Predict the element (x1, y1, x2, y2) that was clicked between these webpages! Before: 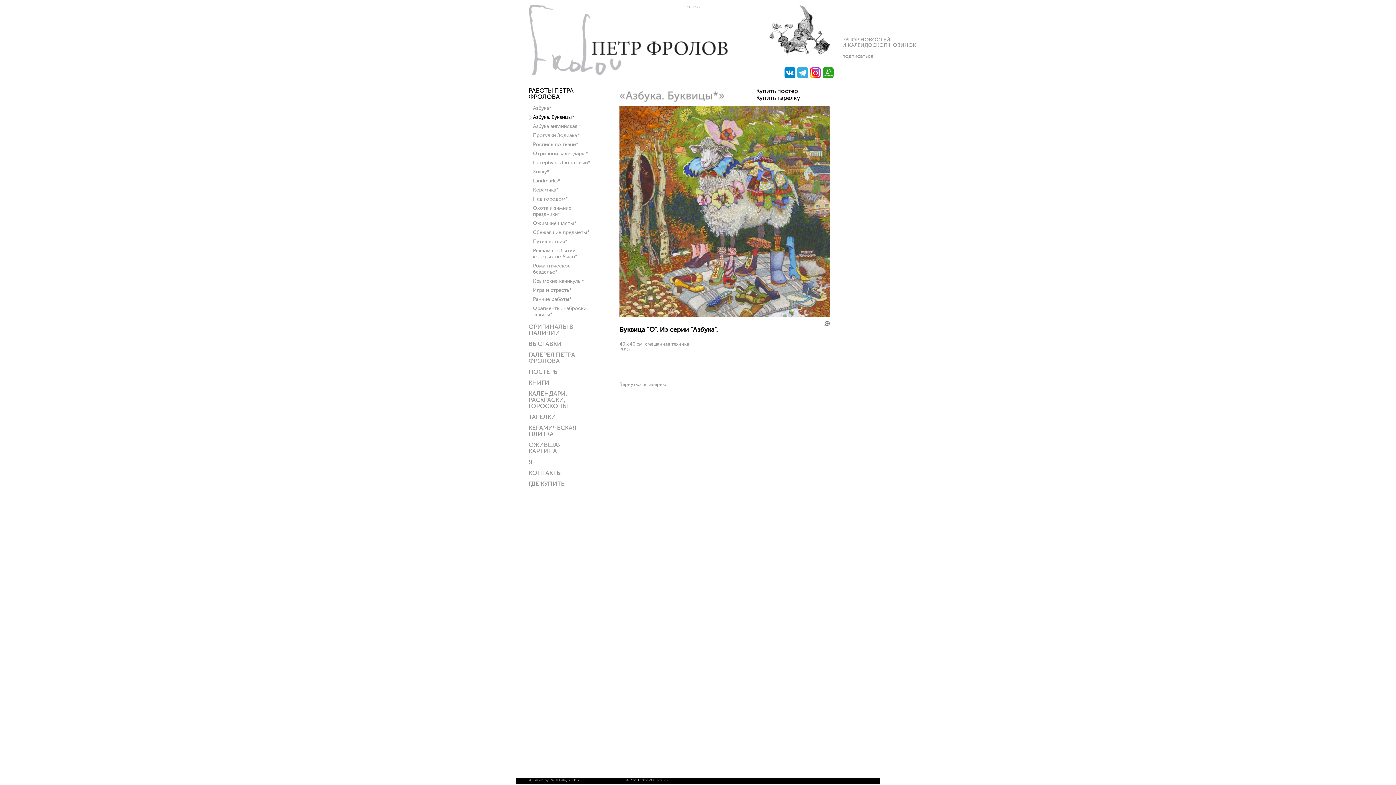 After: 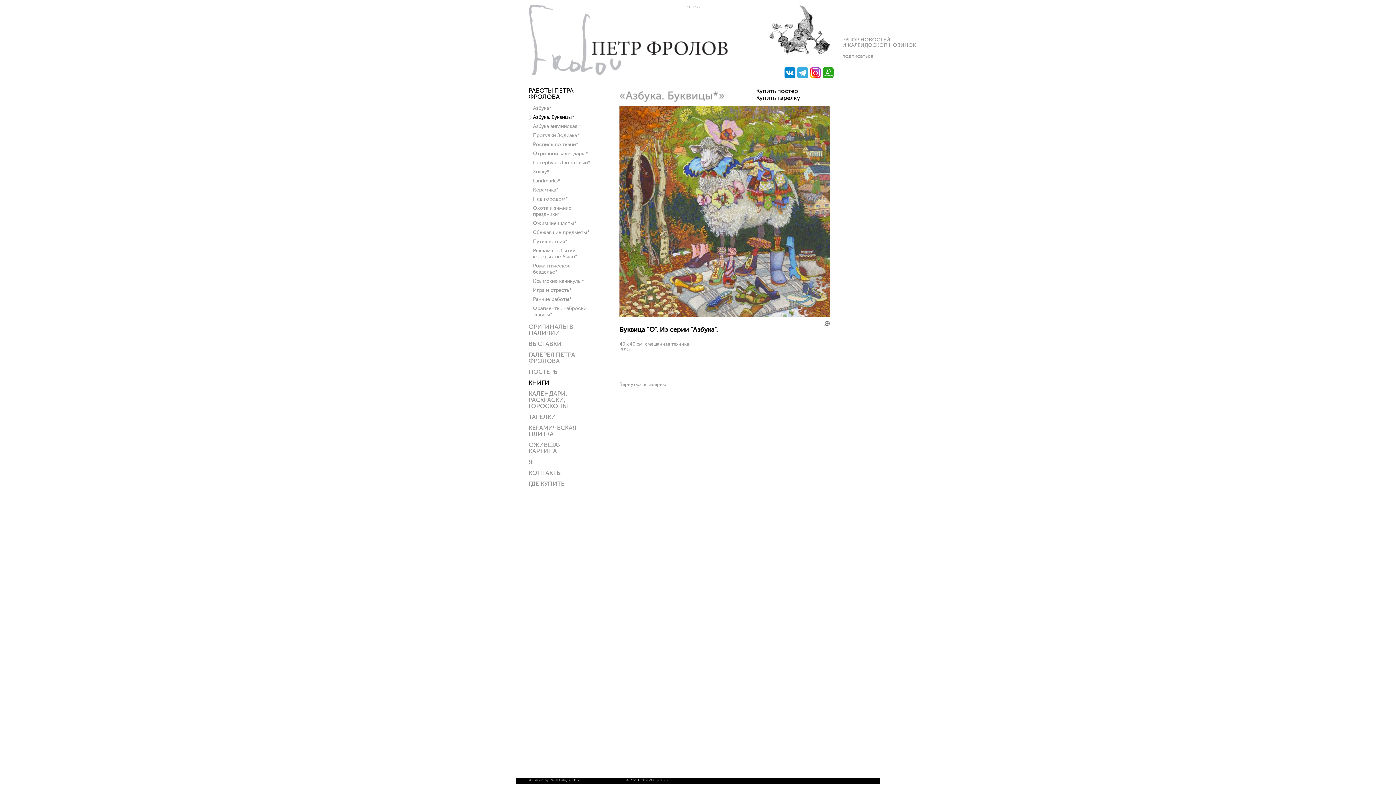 Action: label: КНИГИ bbox: (528, 380, 549, 386)